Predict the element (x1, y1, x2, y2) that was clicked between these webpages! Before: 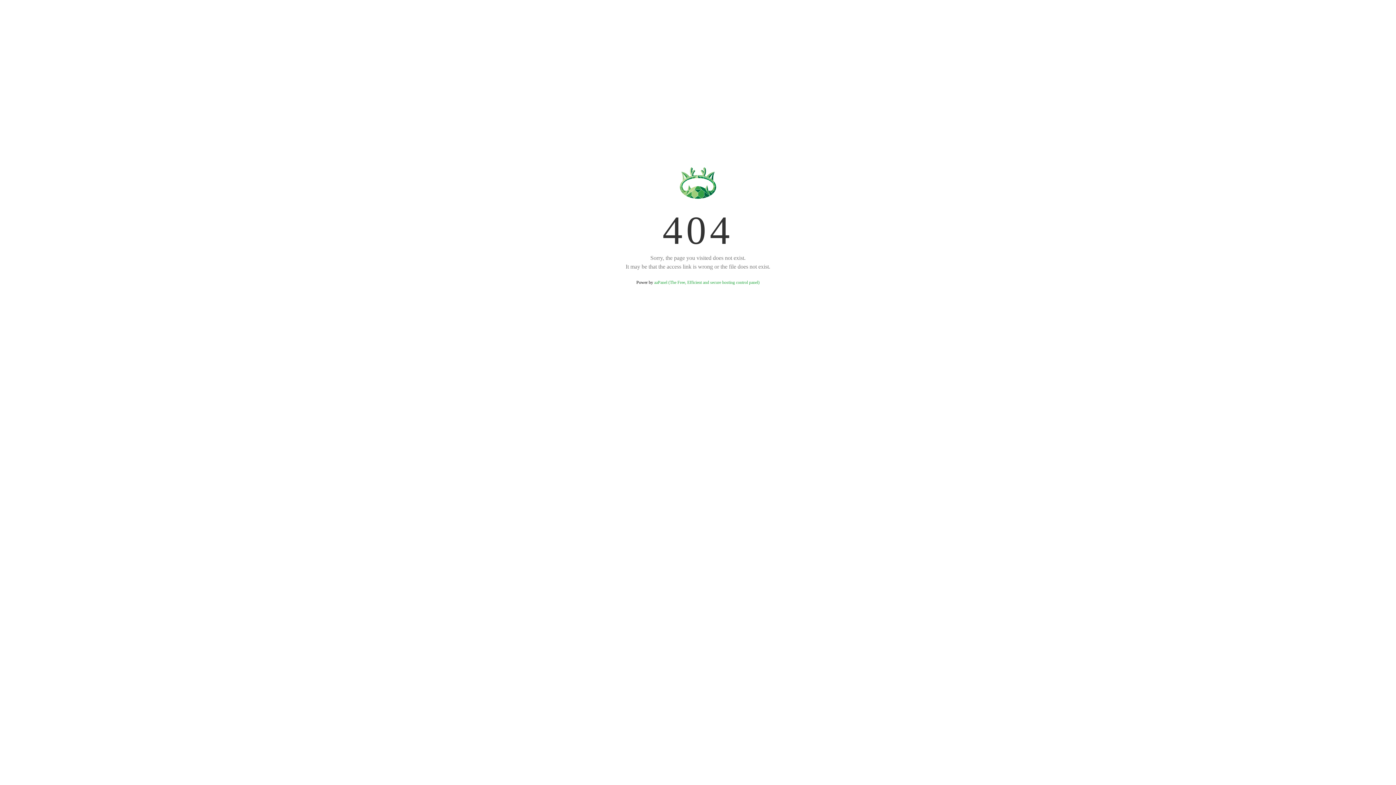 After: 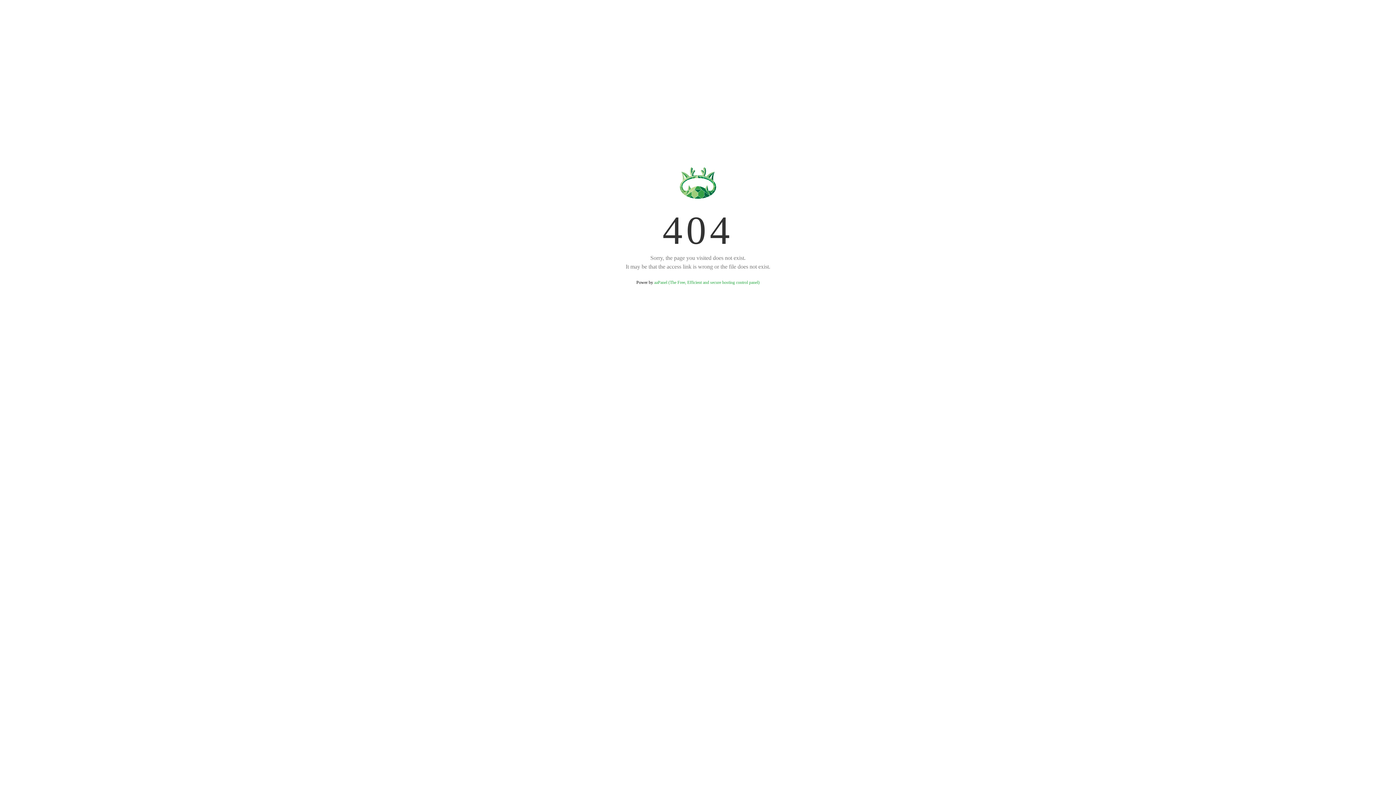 Action: label: aaPanel (The Free, Efficient and secure hosting control panel) bbox: (654, 280, 759, 285)